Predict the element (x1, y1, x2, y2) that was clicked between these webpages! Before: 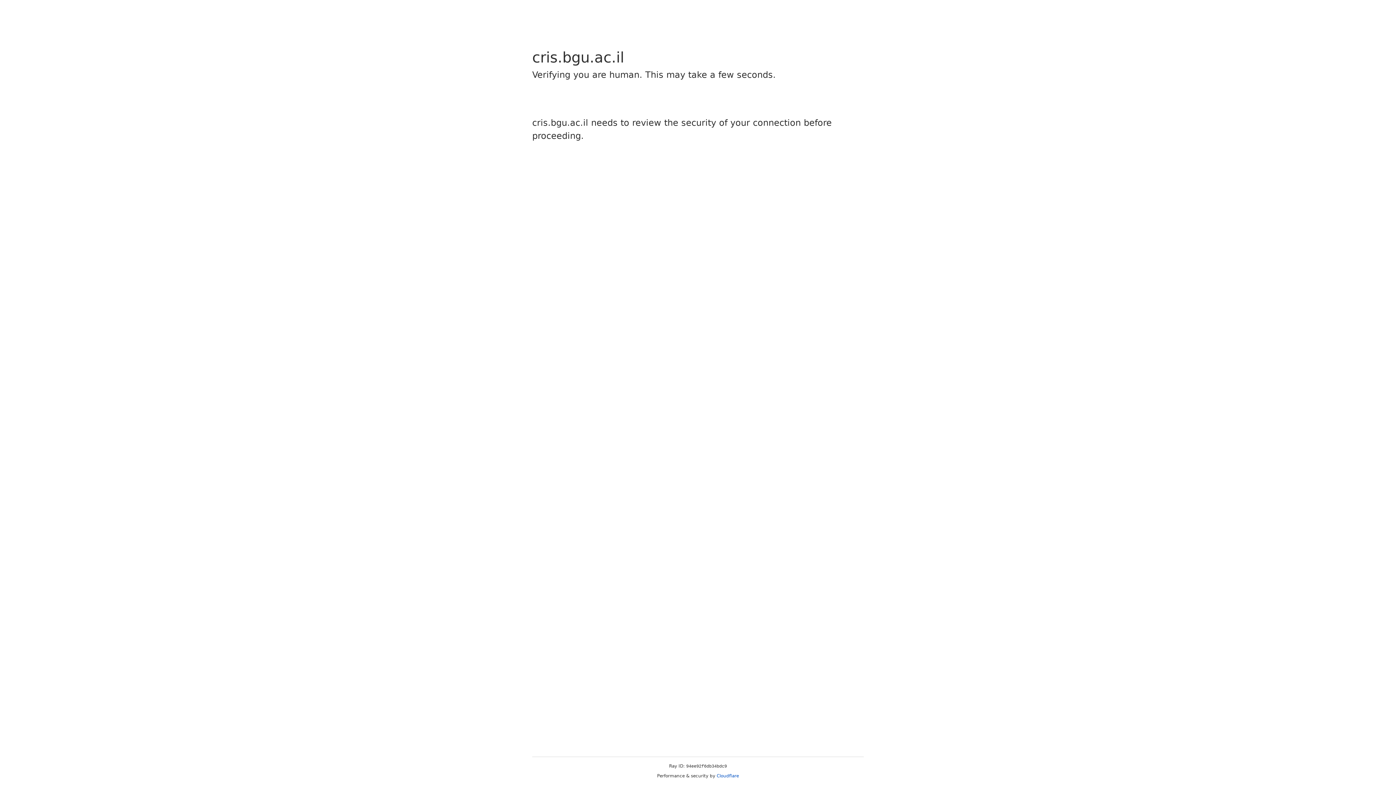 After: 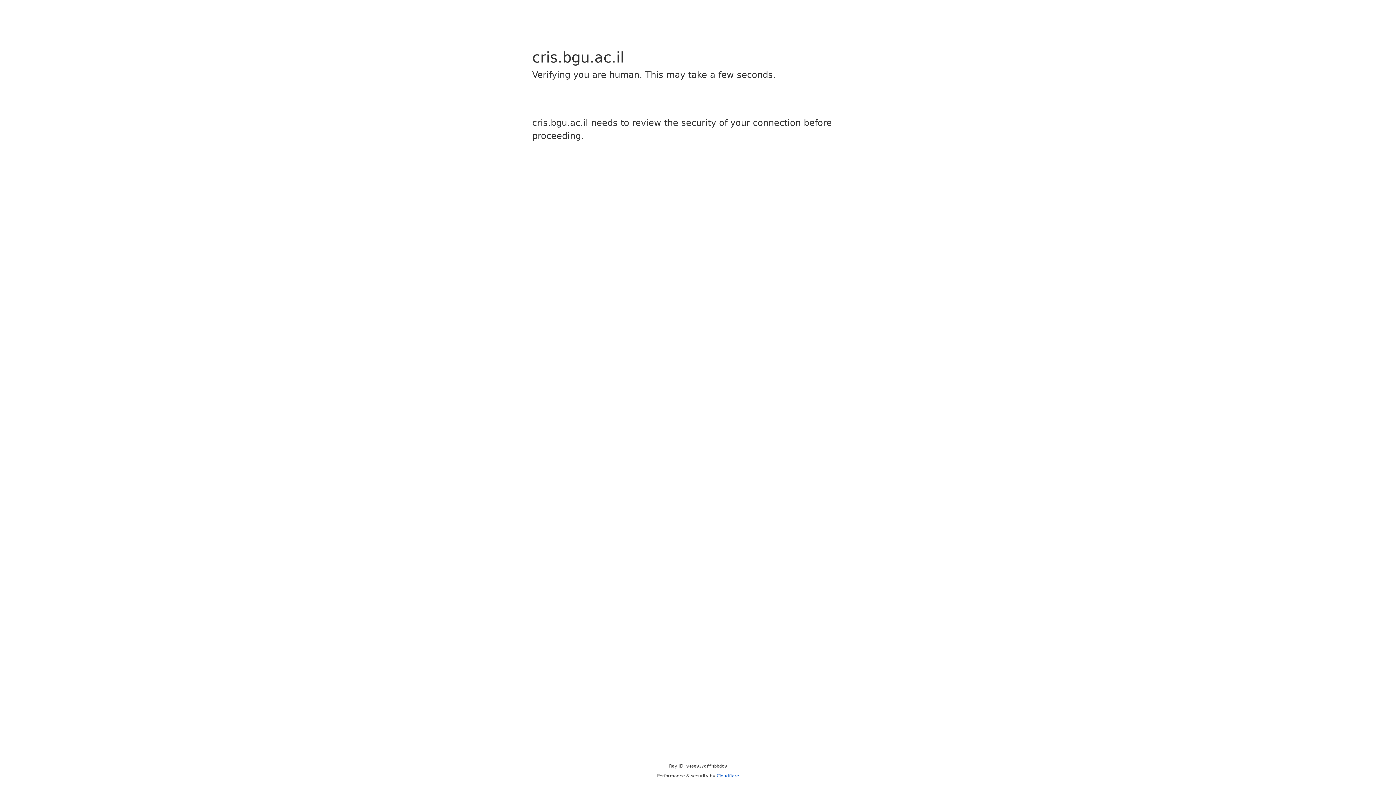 Action: bbox: (716, 773, 739, 778) label: Cloudflare